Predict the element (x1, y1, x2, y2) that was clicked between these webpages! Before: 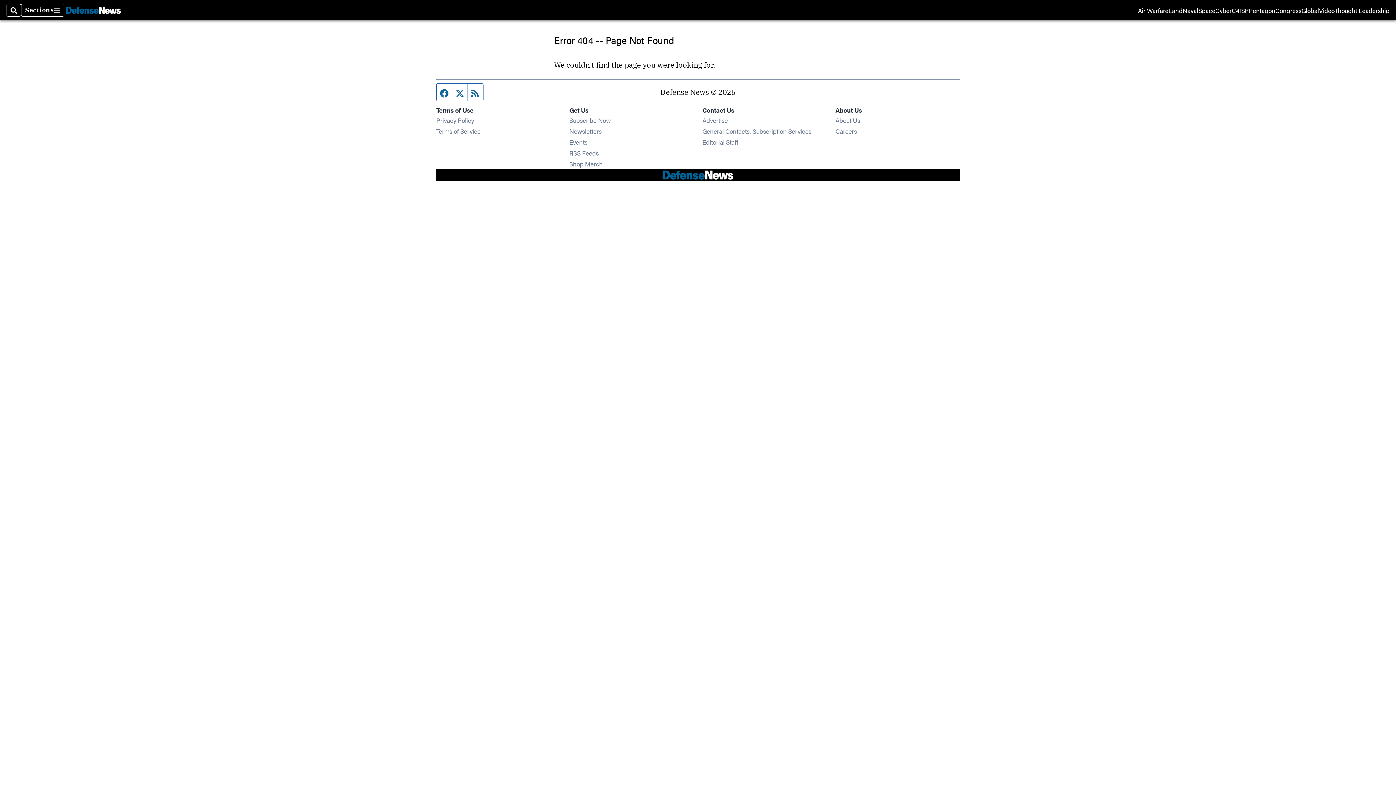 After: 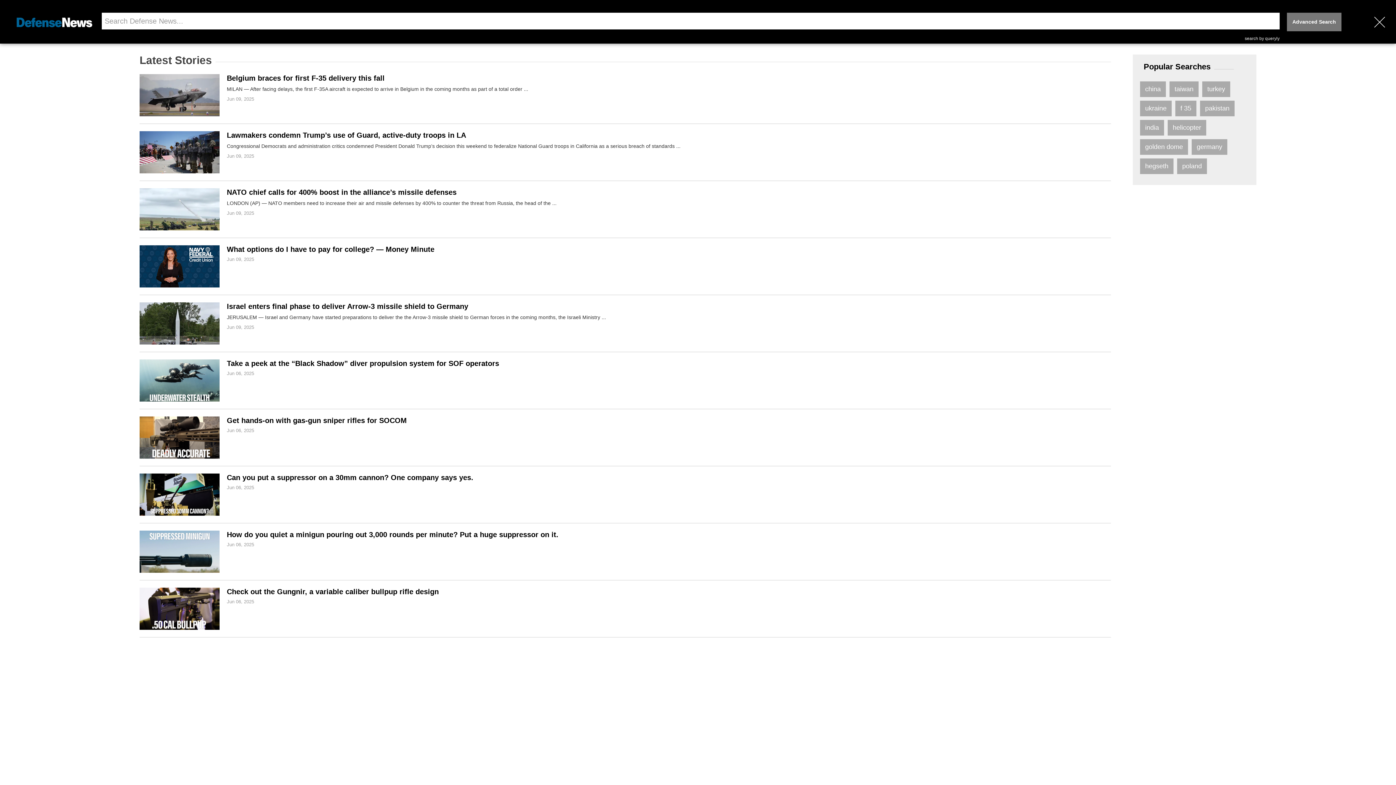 Action: label: Search bbox: (6, 3, 21, 16)